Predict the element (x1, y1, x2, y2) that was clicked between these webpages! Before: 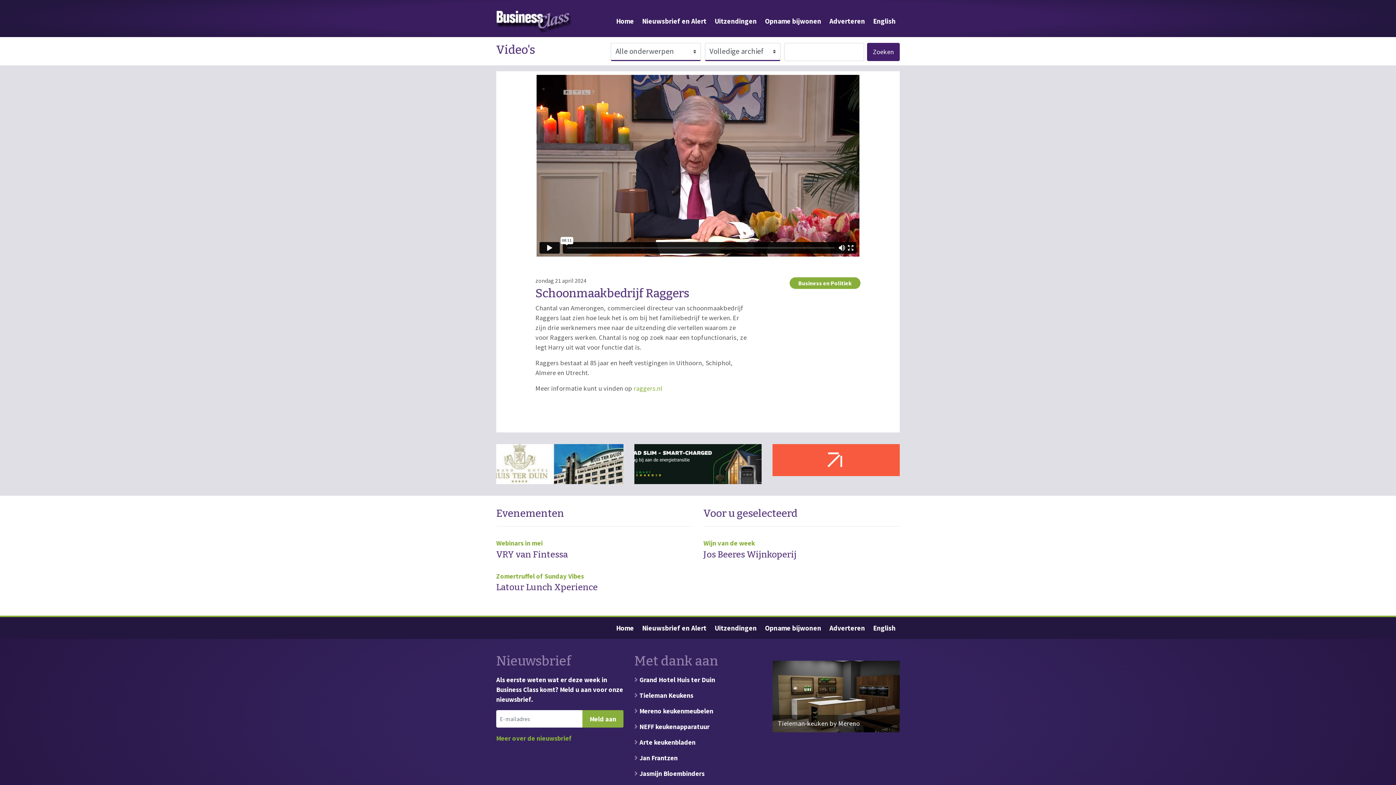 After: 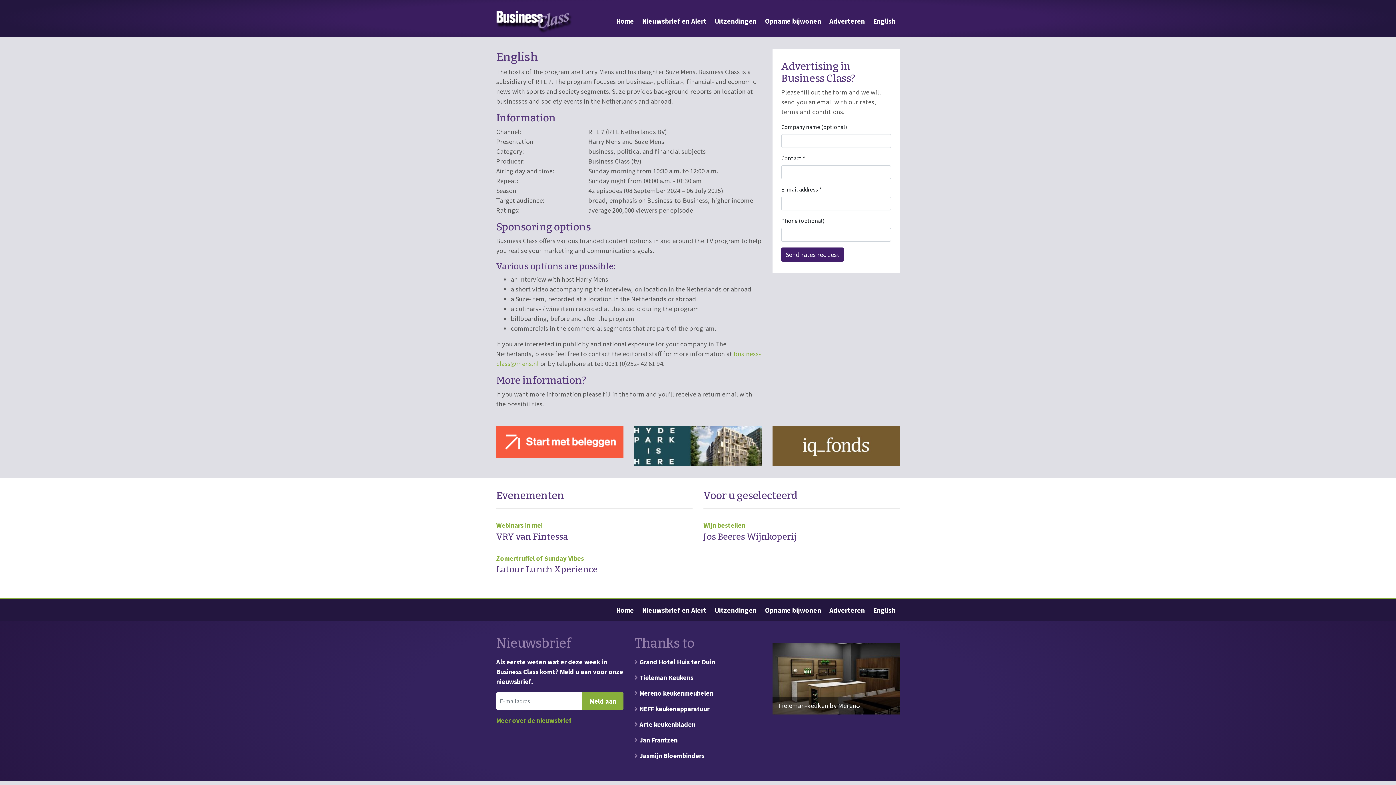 Action: label: English bbox: (869, 10, 900, 31)